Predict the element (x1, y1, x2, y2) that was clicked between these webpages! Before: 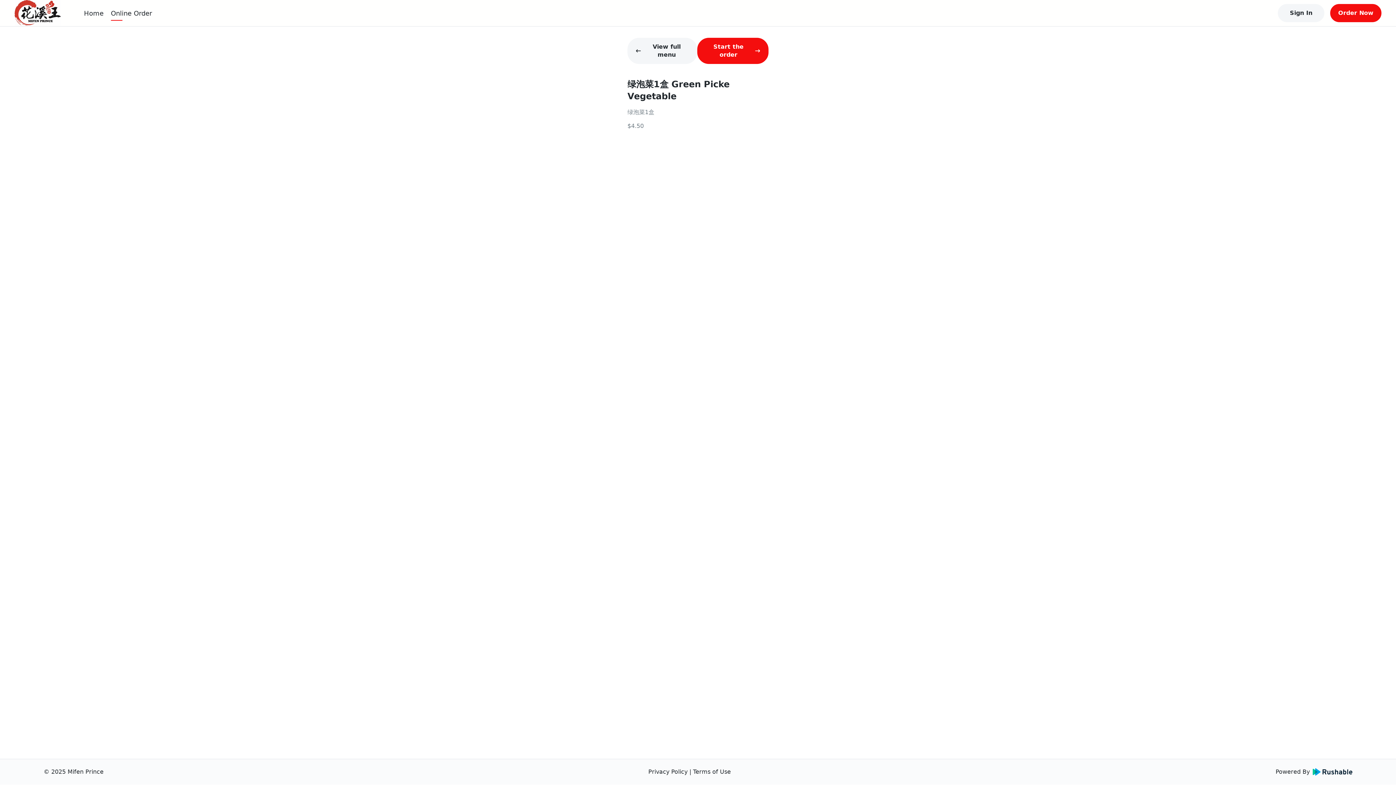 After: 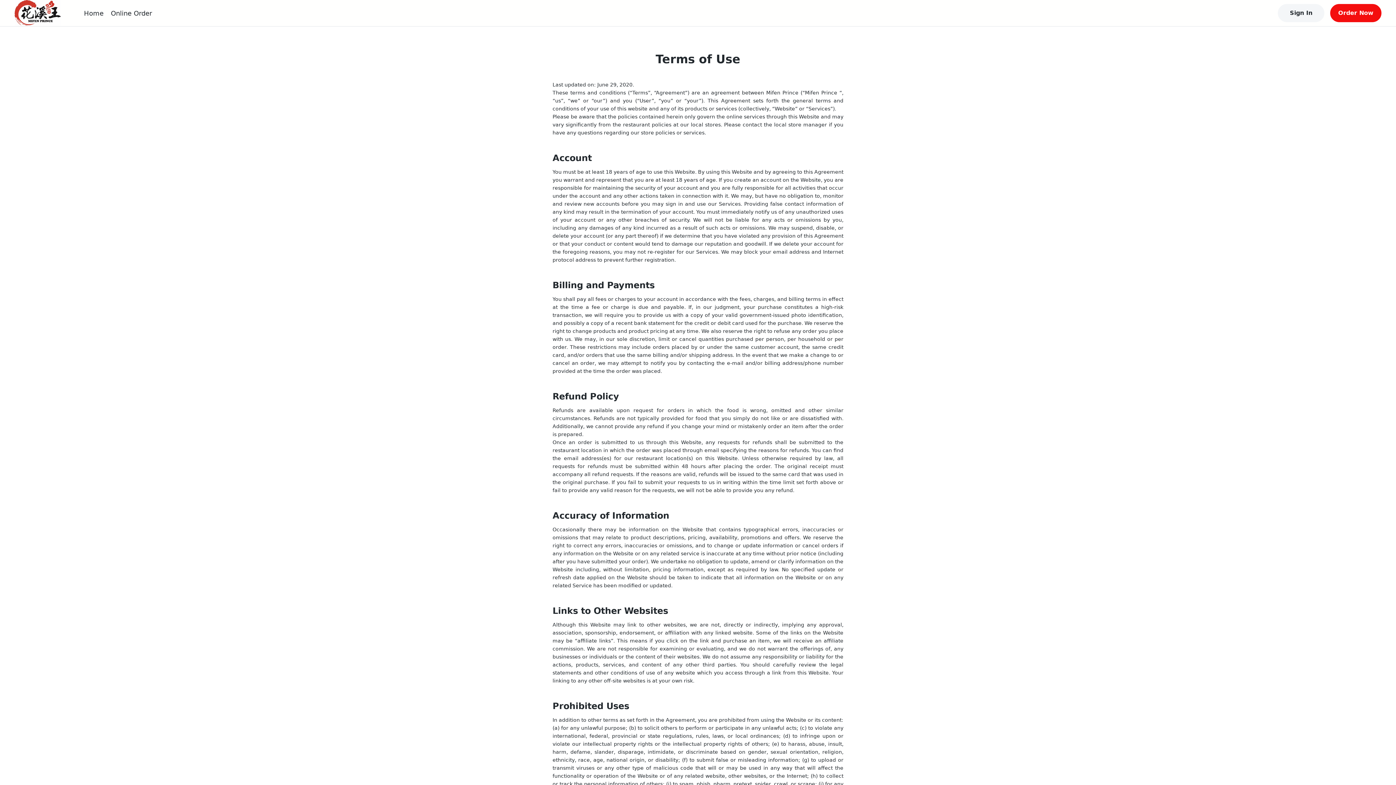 Action: bbox: (693, 768, 731, 775) label: Terms of Use